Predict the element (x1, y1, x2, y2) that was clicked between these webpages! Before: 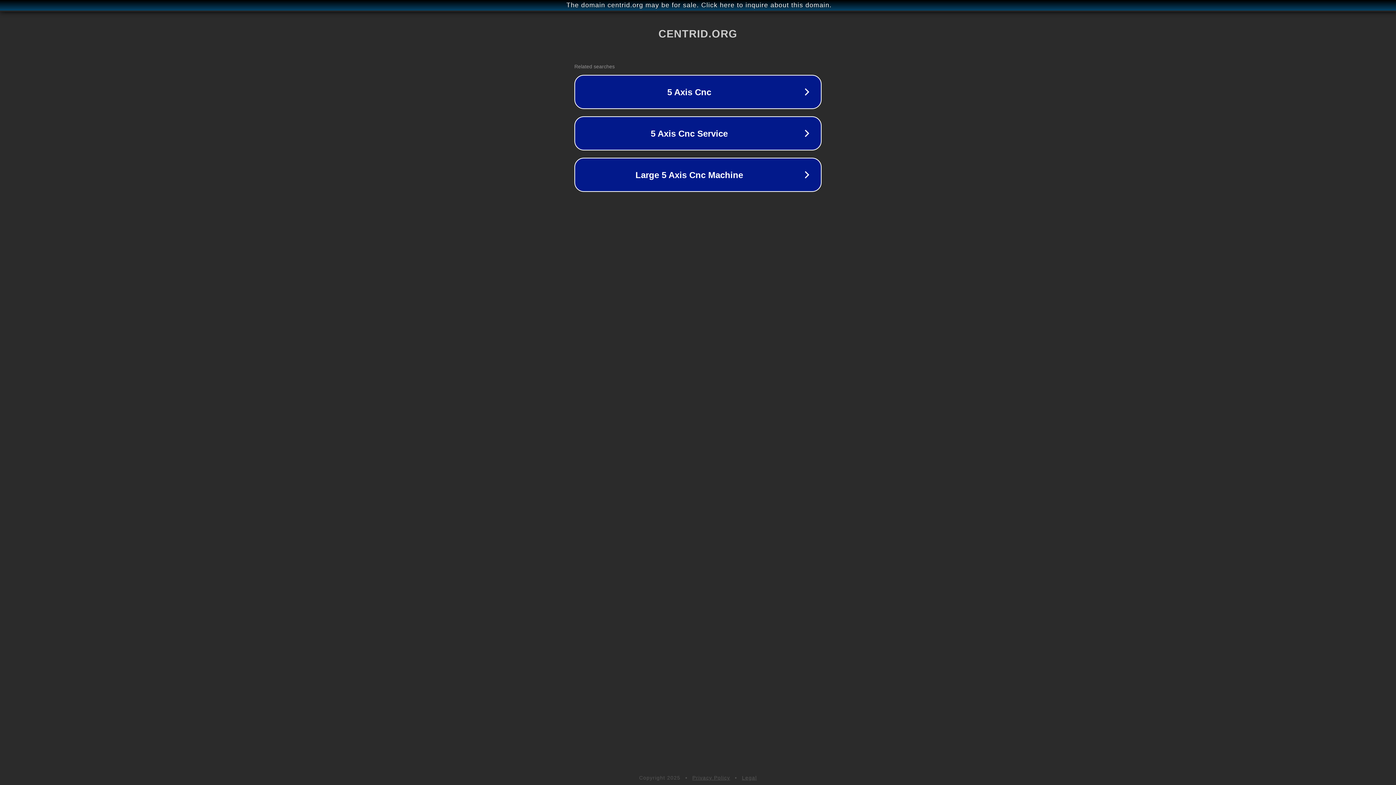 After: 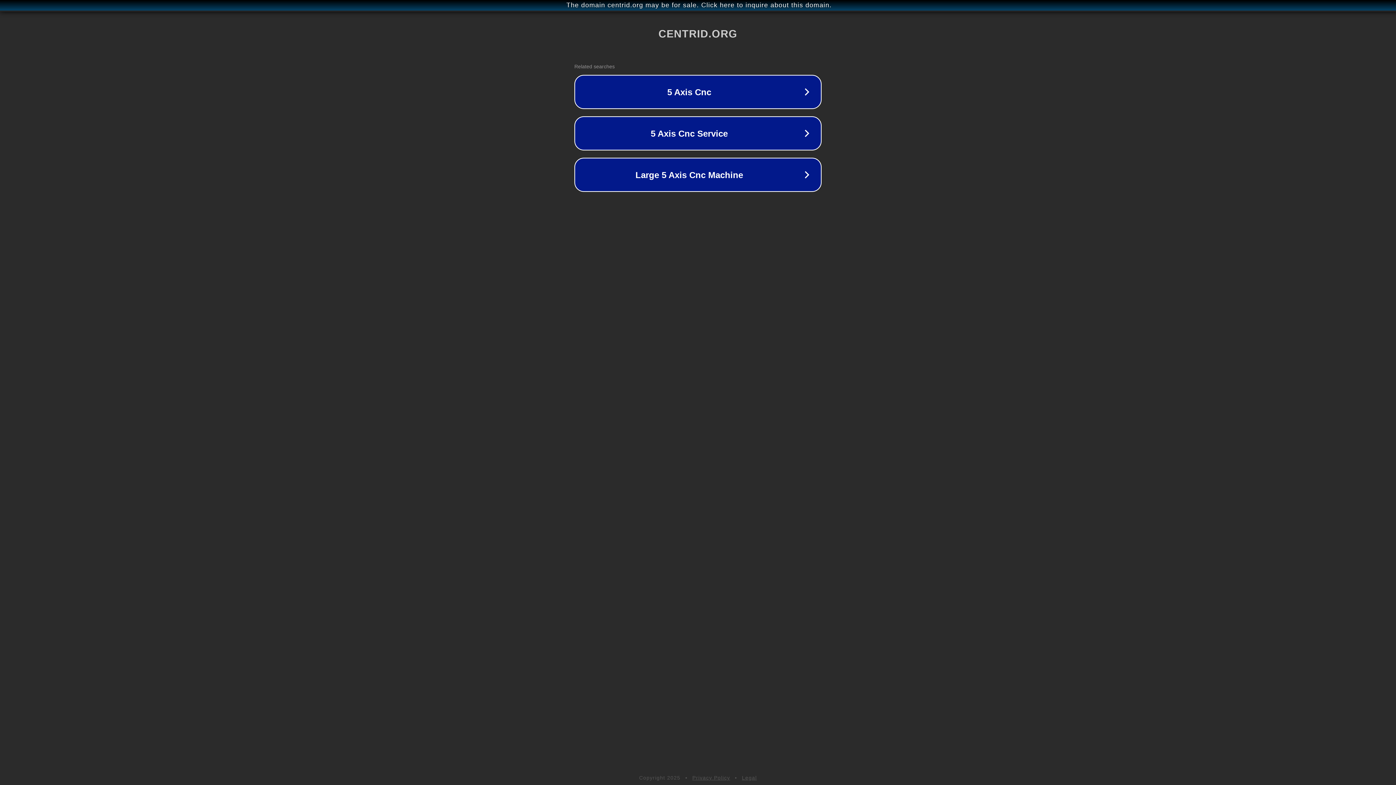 Action: bbox: (742, 775, 757, 781) label: Legal